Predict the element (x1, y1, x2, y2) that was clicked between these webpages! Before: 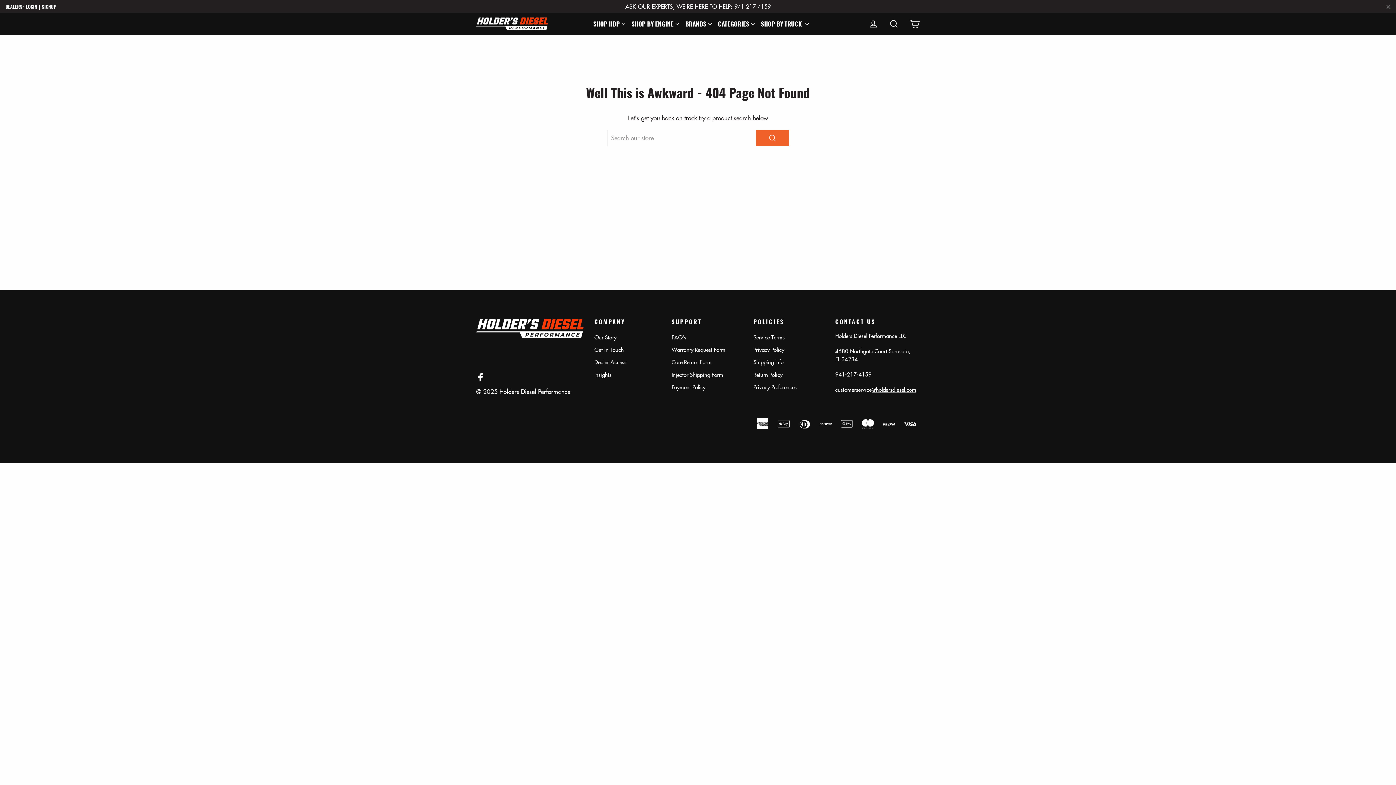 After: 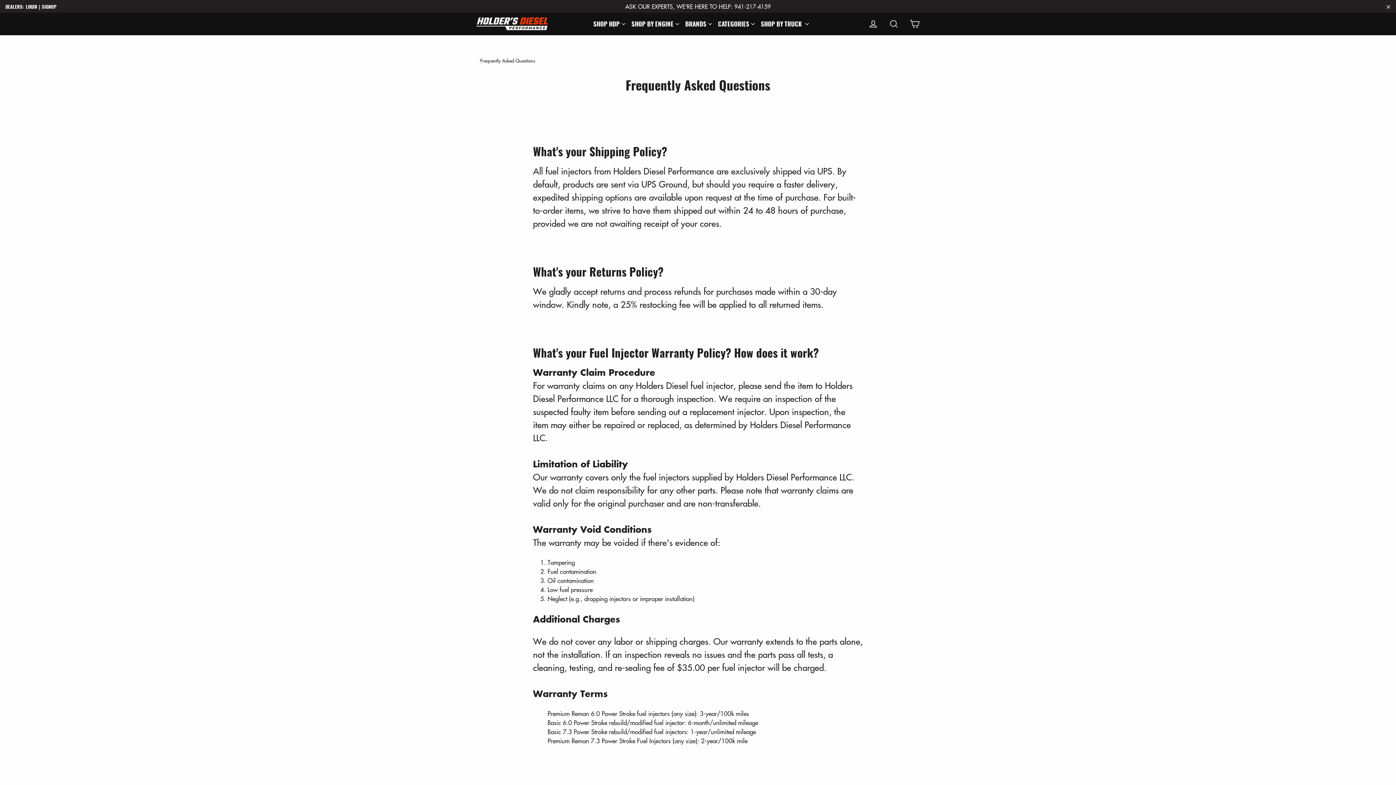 Action: label: FAQ's bbox: (671, 331, 742, 342)